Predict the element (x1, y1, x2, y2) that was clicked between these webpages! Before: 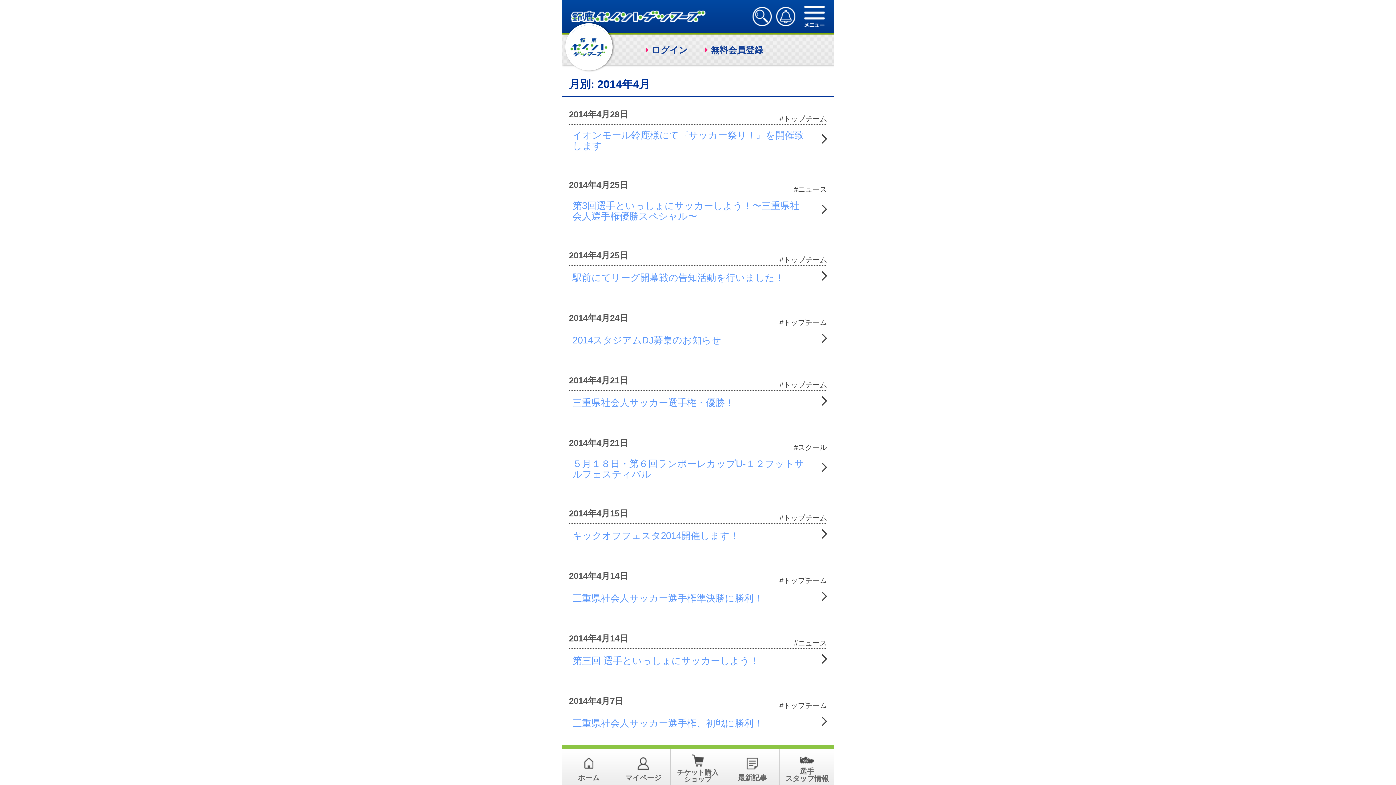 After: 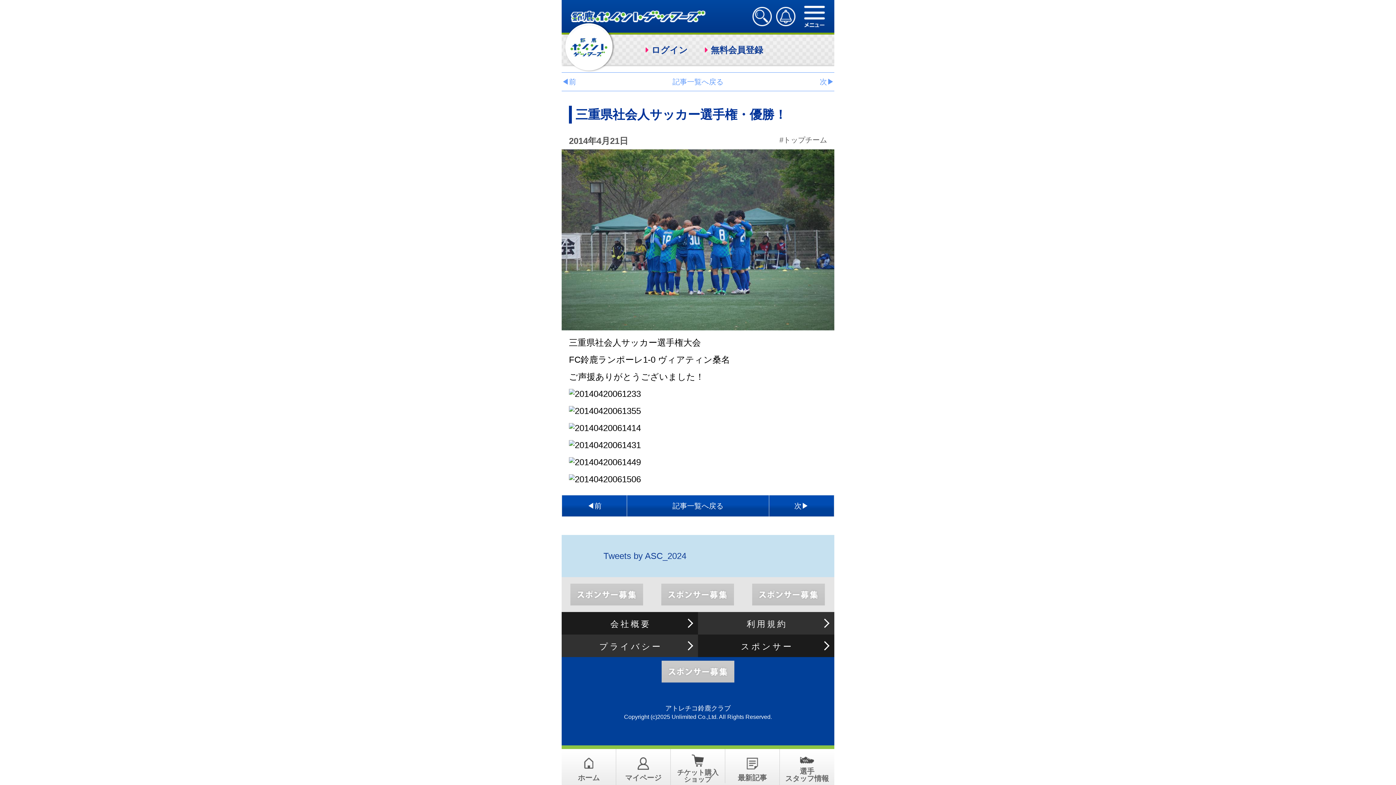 Action: label: 三重県社会人サッカー選手権・優勝！ bbox: (569, 390, 827, 420)